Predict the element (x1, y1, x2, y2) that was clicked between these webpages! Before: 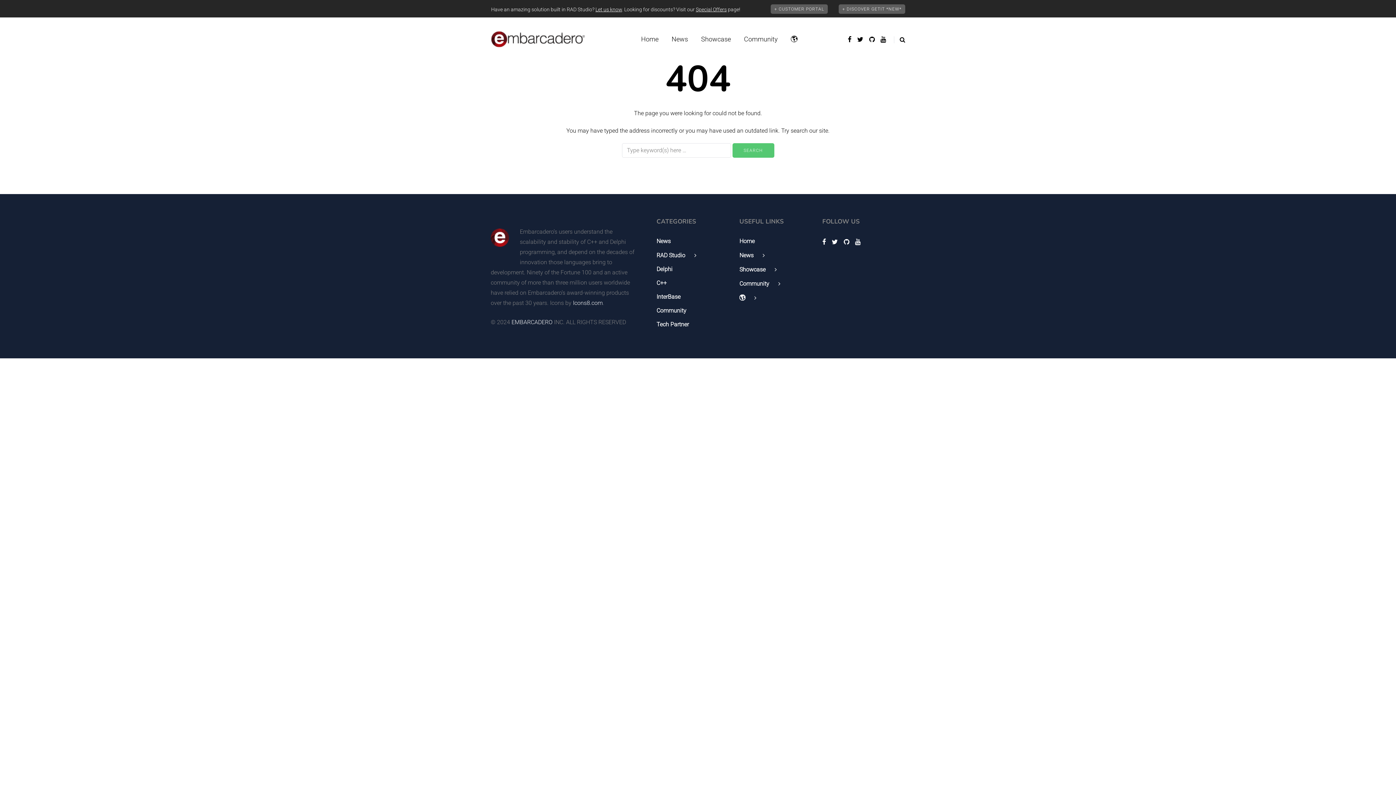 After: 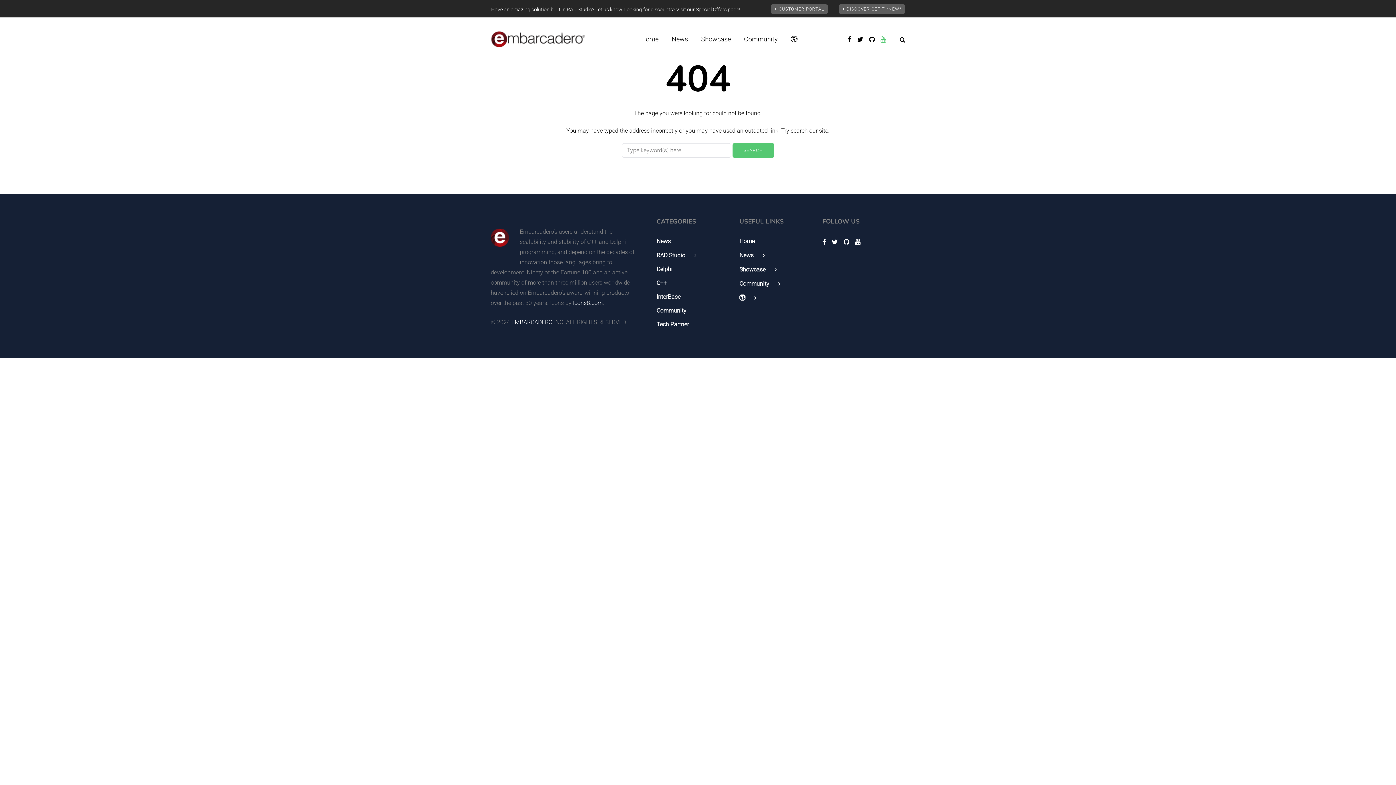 Action: bbox: (880, 33, 886, 44)